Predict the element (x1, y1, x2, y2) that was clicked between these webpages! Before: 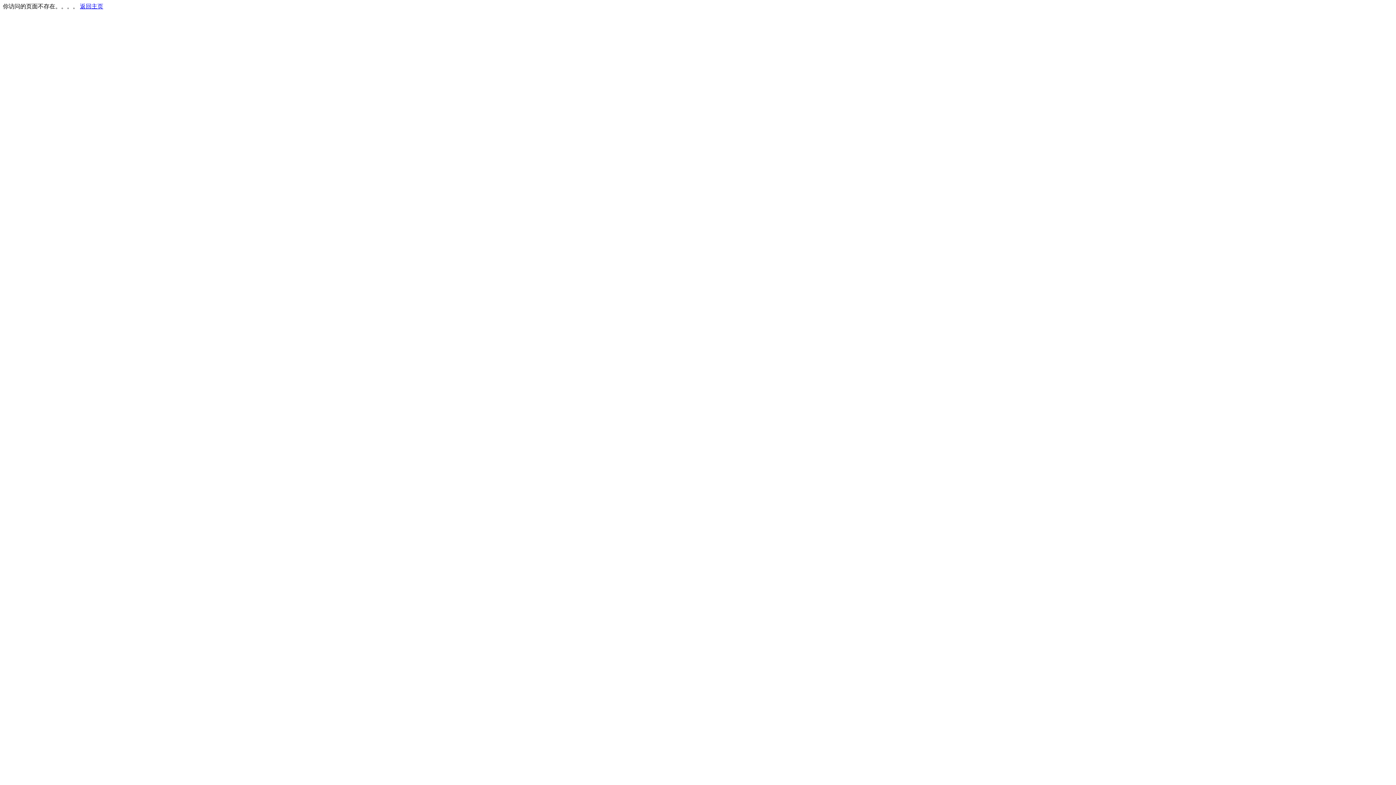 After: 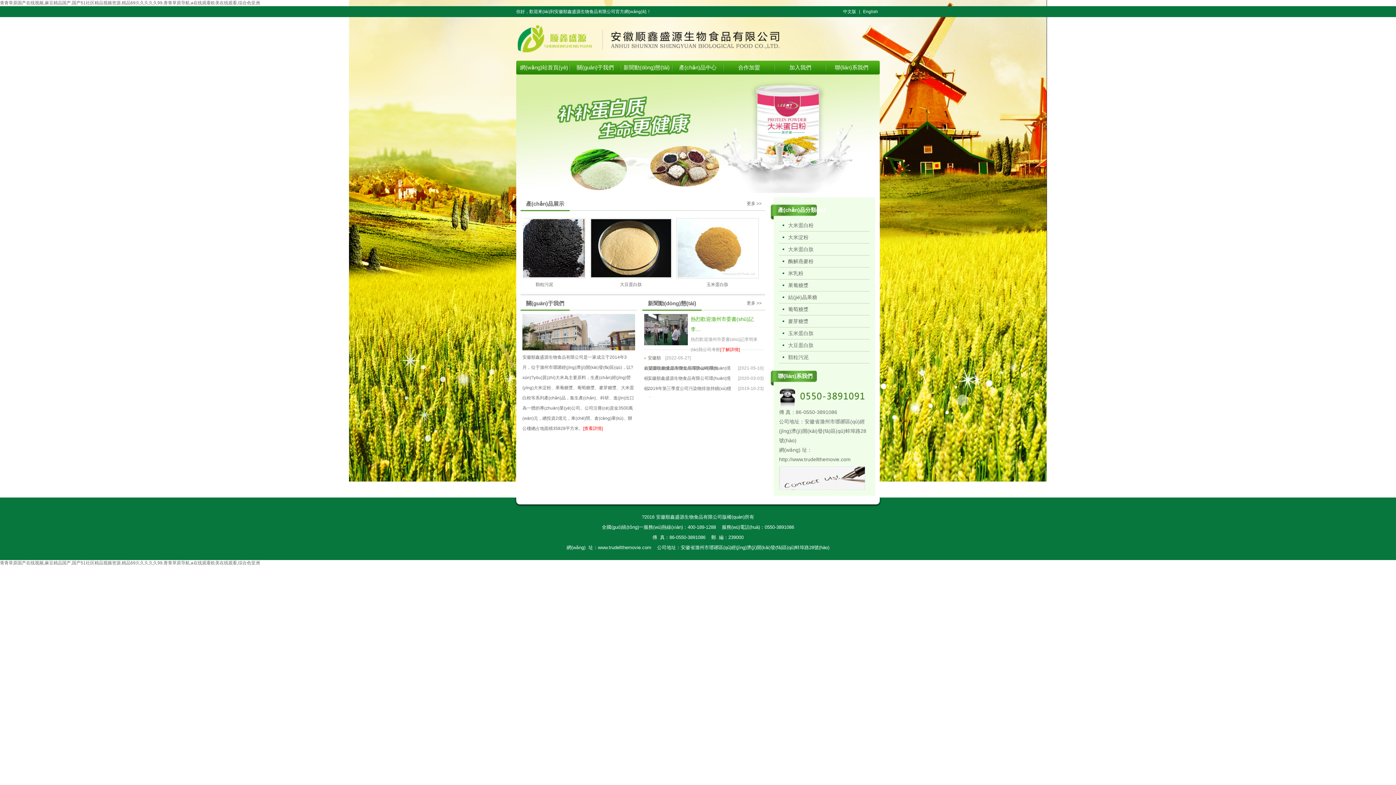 Action: label: 返回主页 bbox: (80, 3, 103, 9)